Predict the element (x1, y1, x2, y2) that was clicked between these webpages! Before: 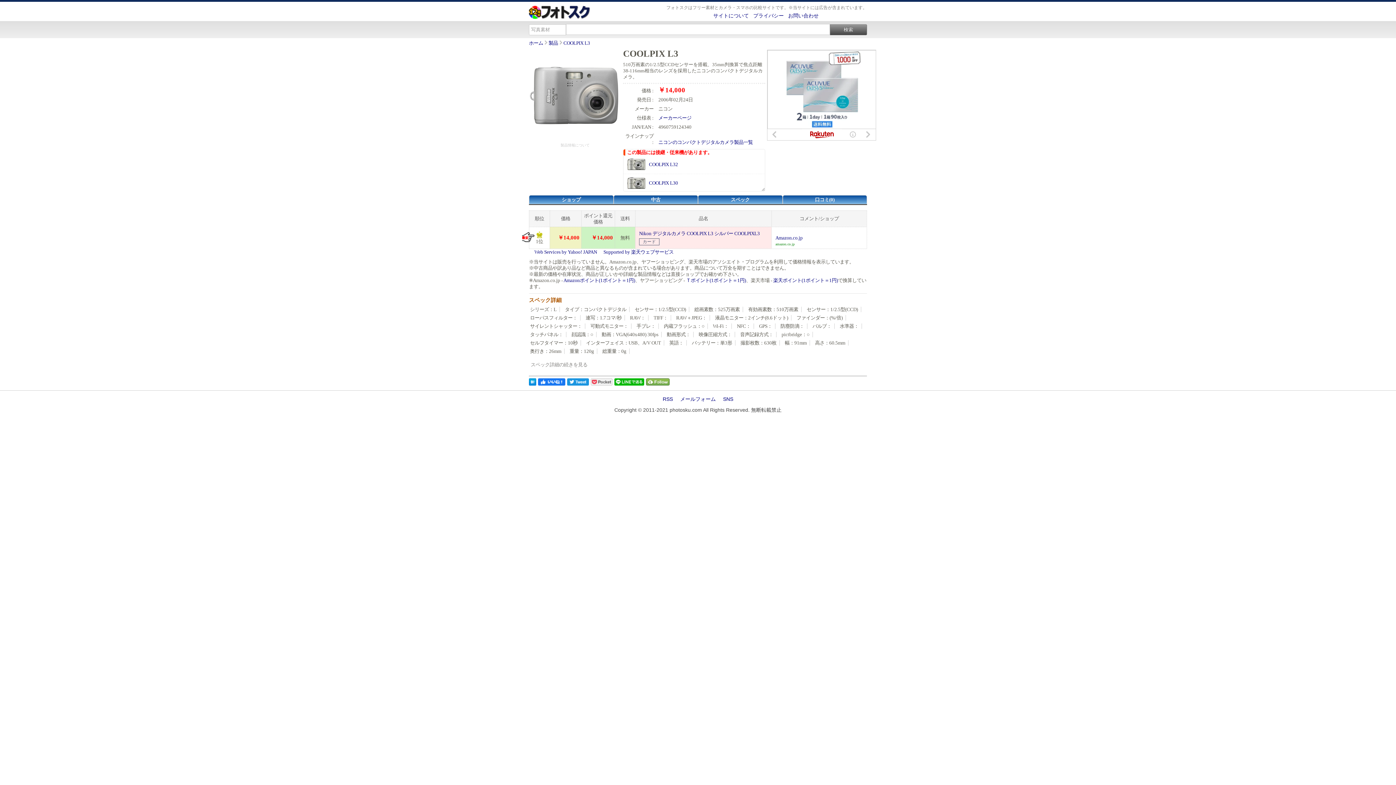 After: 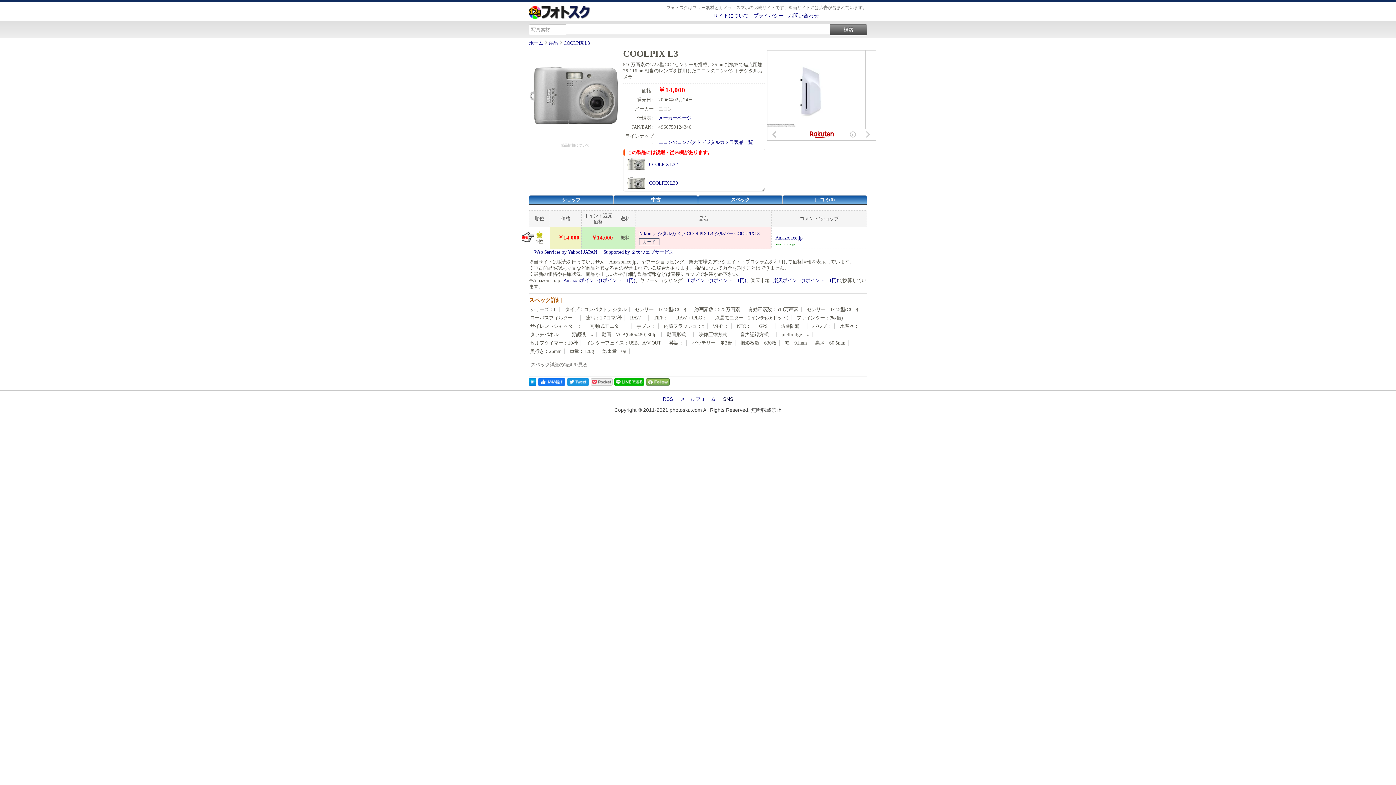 Action: label: SNS bbox: (723, 396, 733, 402)